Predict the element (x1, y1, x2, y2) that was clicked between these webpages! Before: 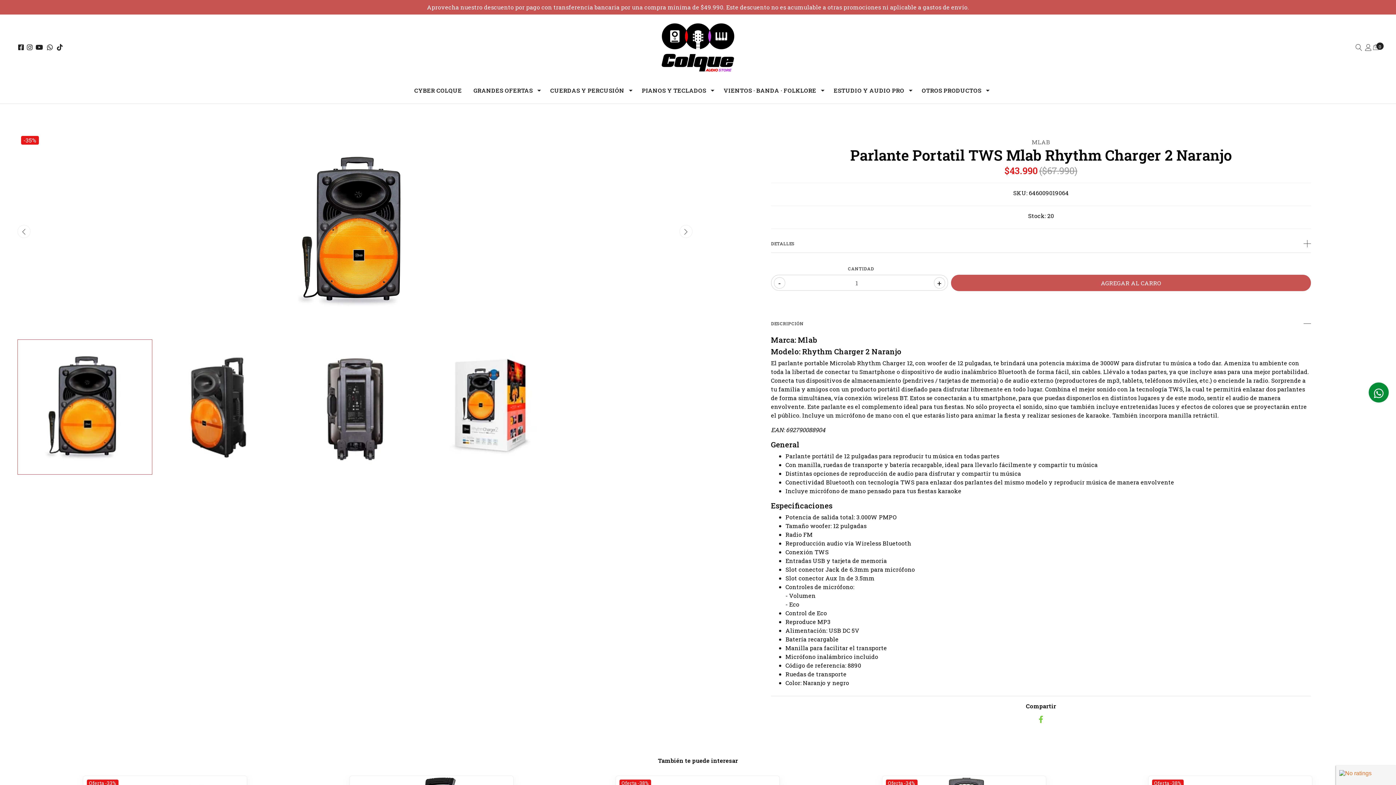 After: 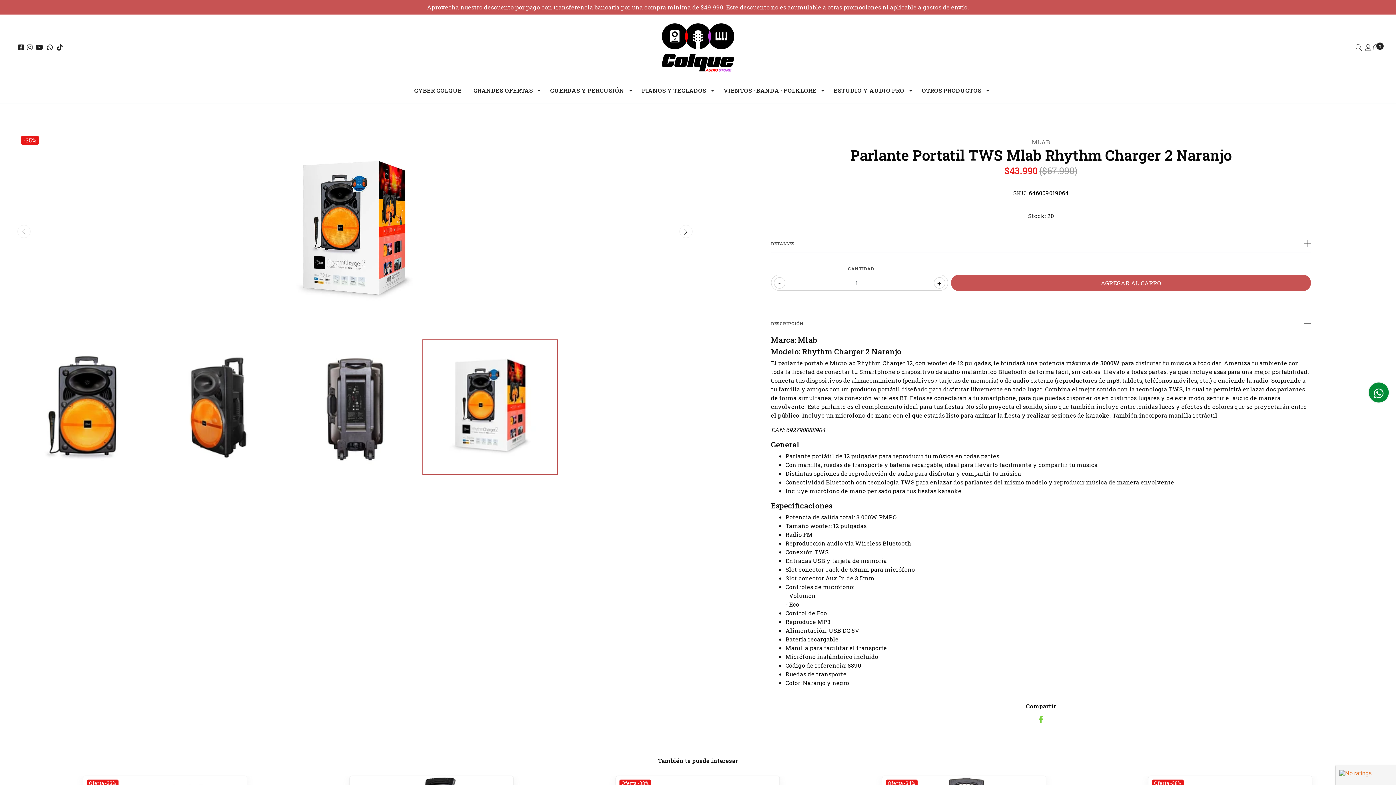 Action: bbox: (422, 339, 557, 474)